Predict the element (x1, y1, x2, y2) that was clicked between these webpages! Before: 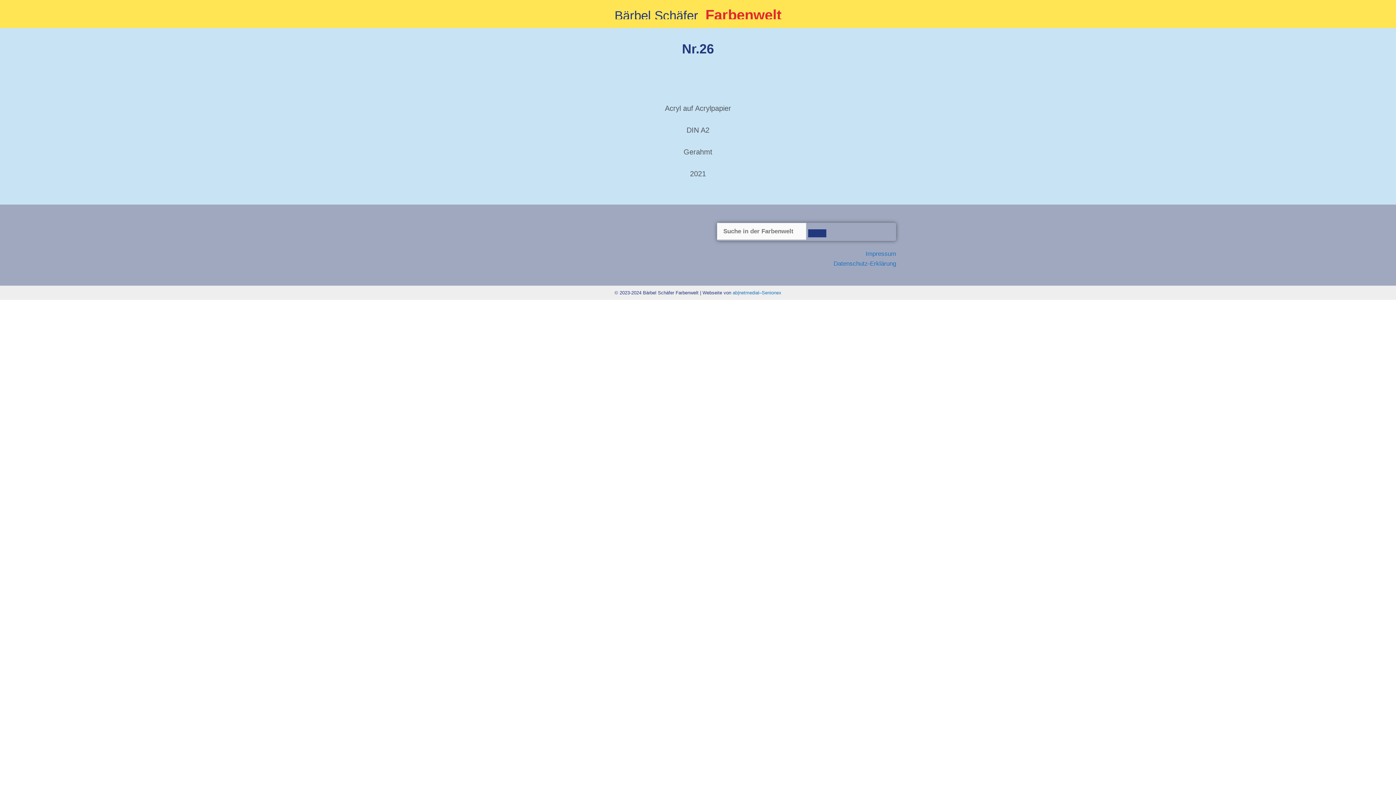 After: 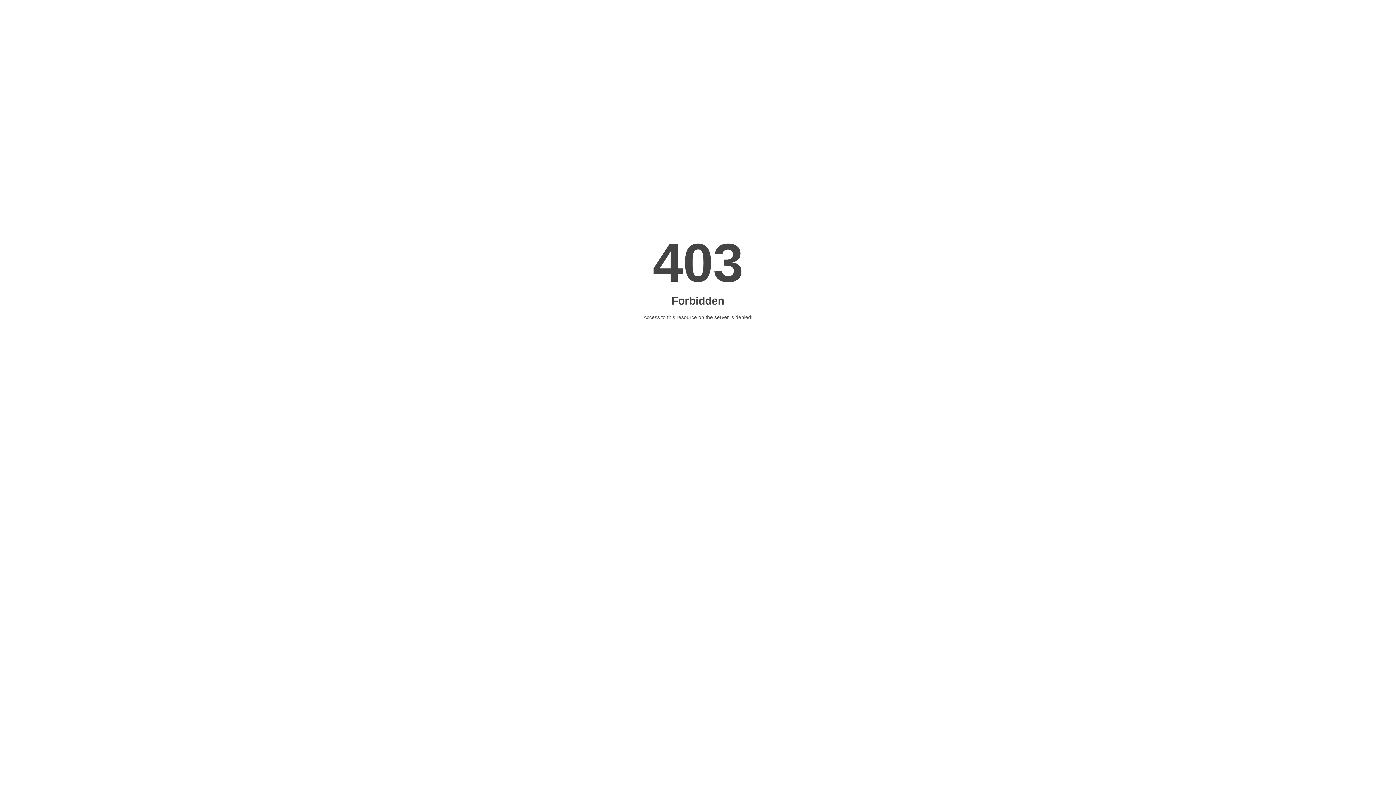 Action: bbox: (732, 290, 759, 295) label: ab|netmedial